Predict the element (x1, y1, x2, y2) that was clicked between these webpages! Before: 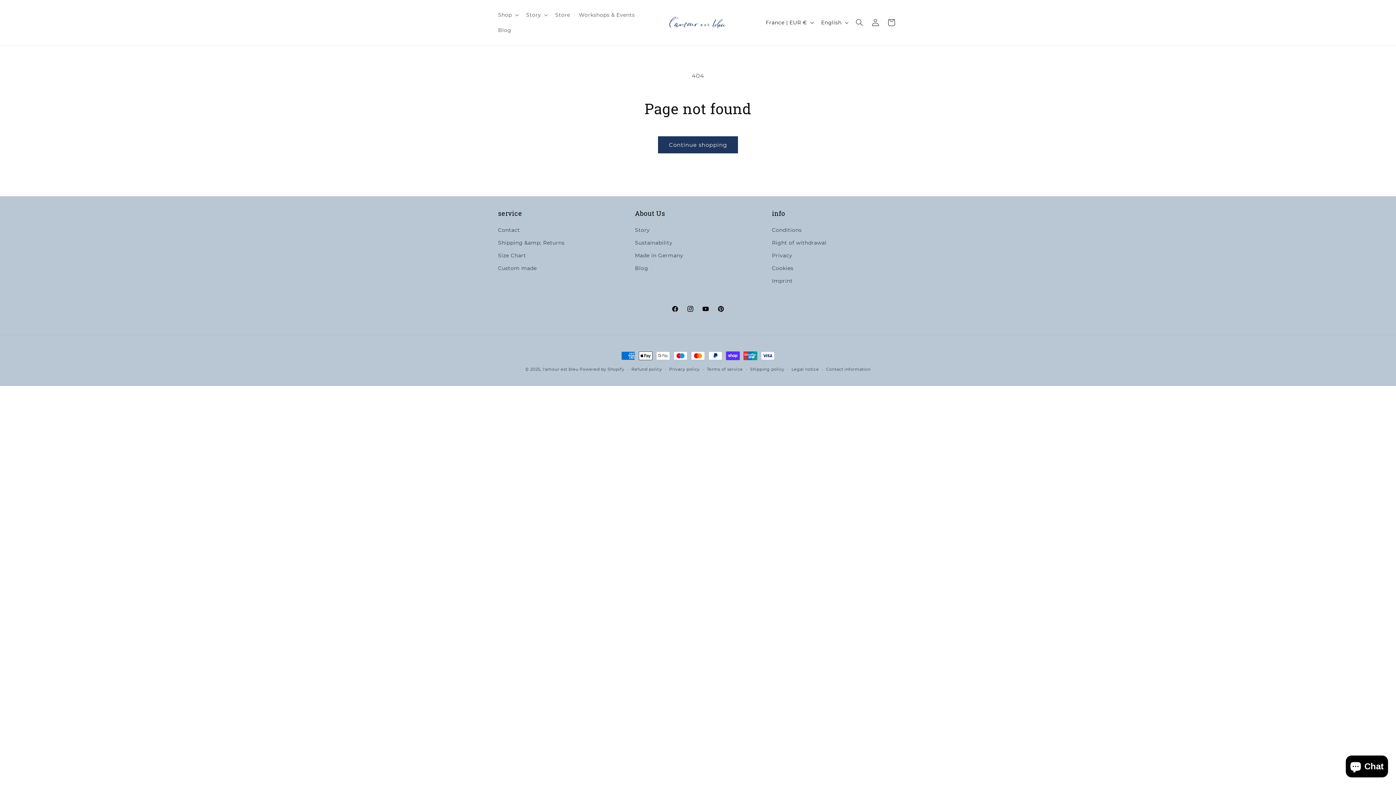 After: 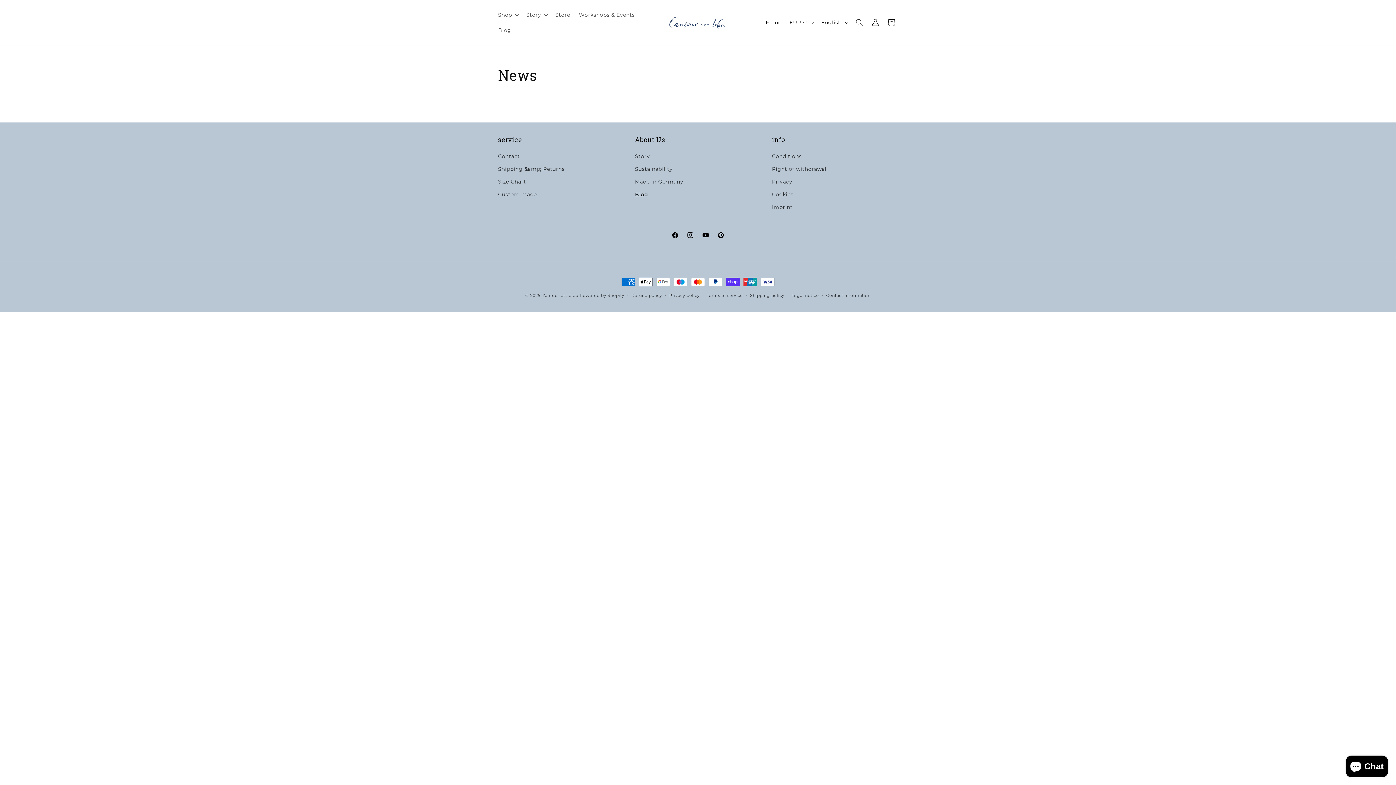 Action: label: Blog bbox: (635, 262, 648, 274)